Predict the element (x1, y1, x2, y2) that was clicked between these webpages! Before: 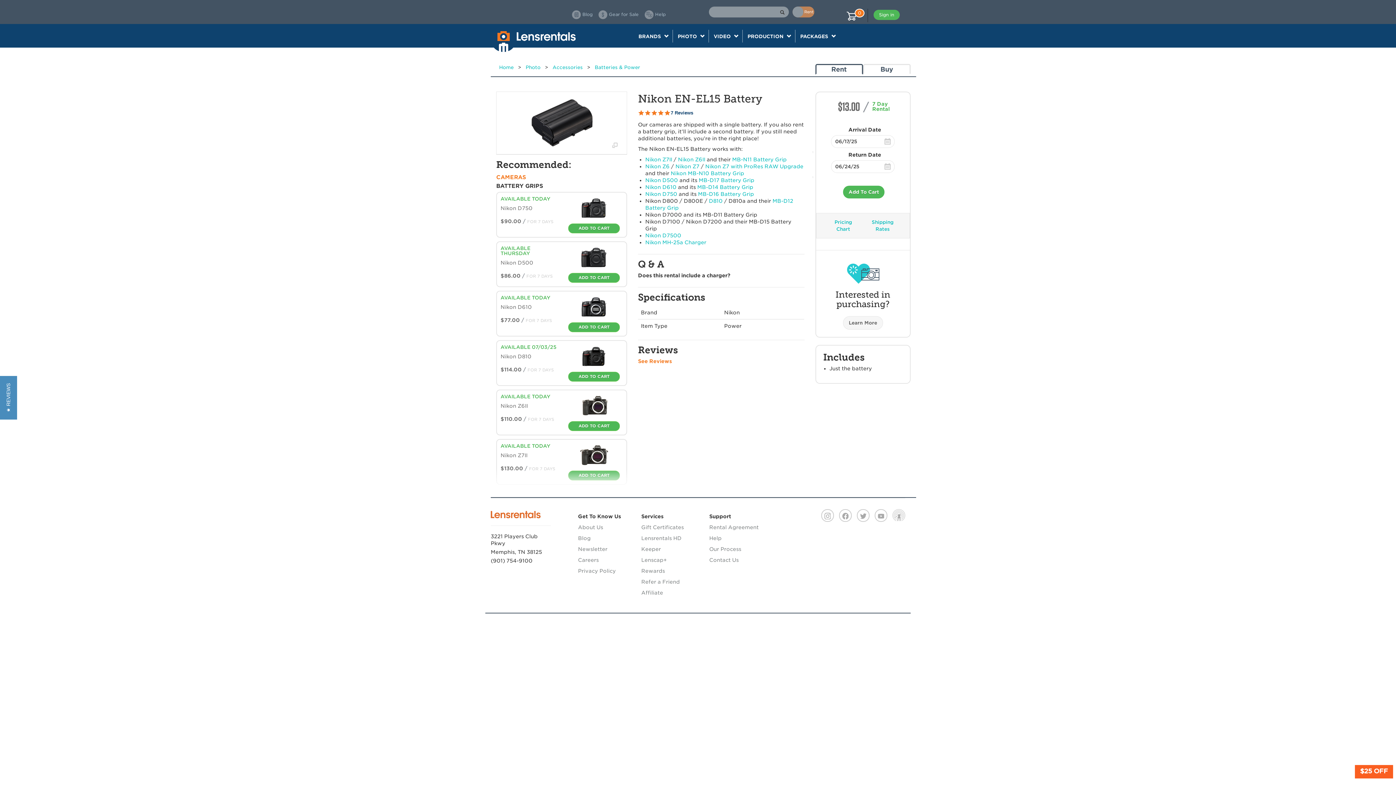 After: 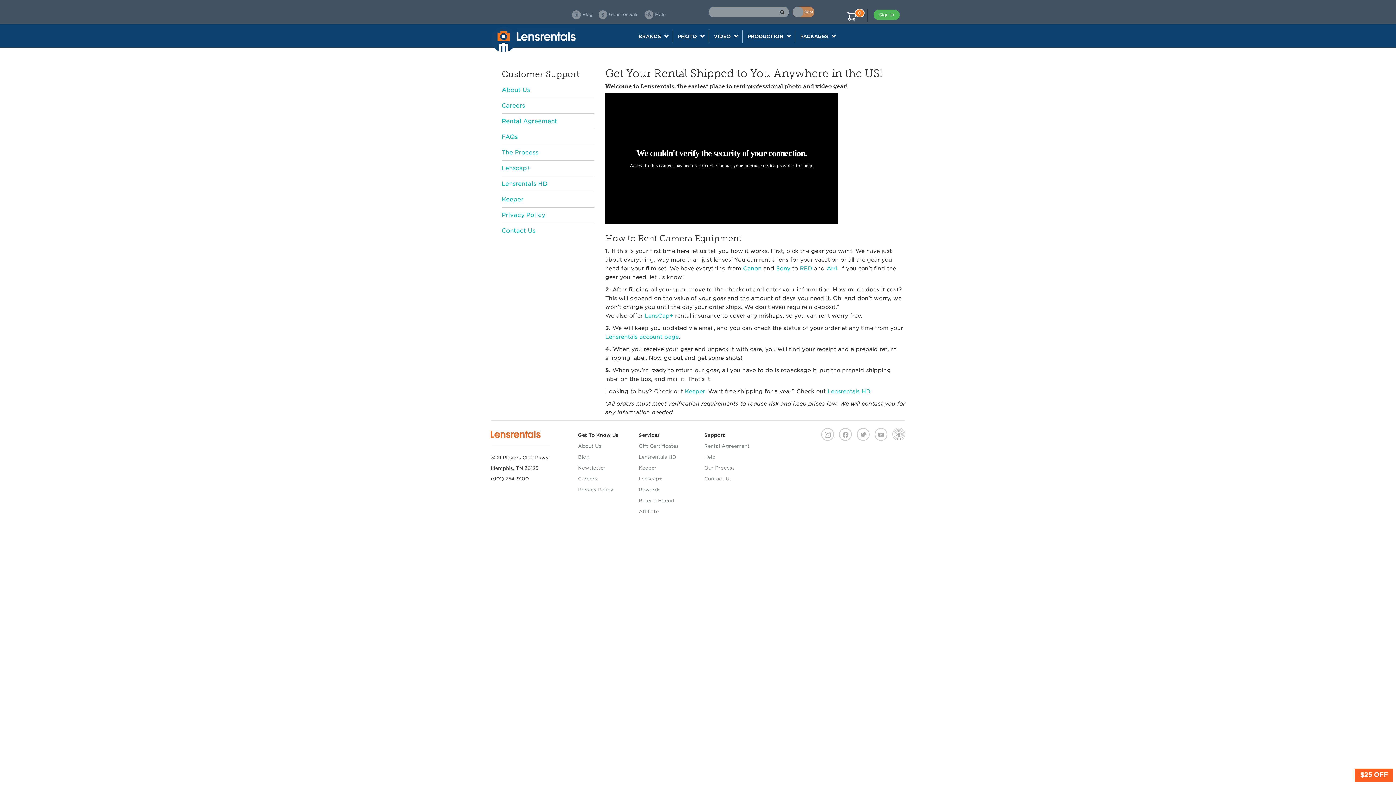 Action: label: Our Process bbox: (709, 546, 741, 552)